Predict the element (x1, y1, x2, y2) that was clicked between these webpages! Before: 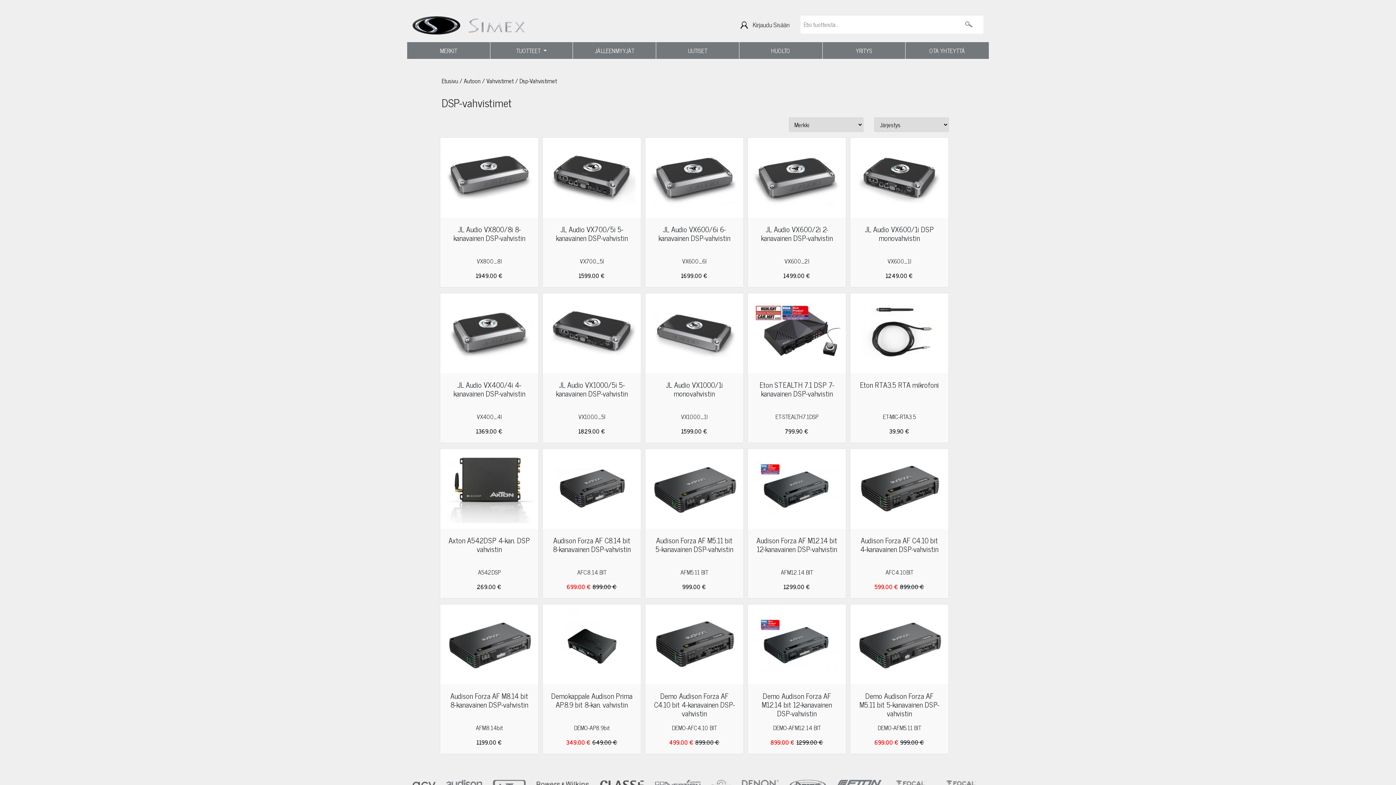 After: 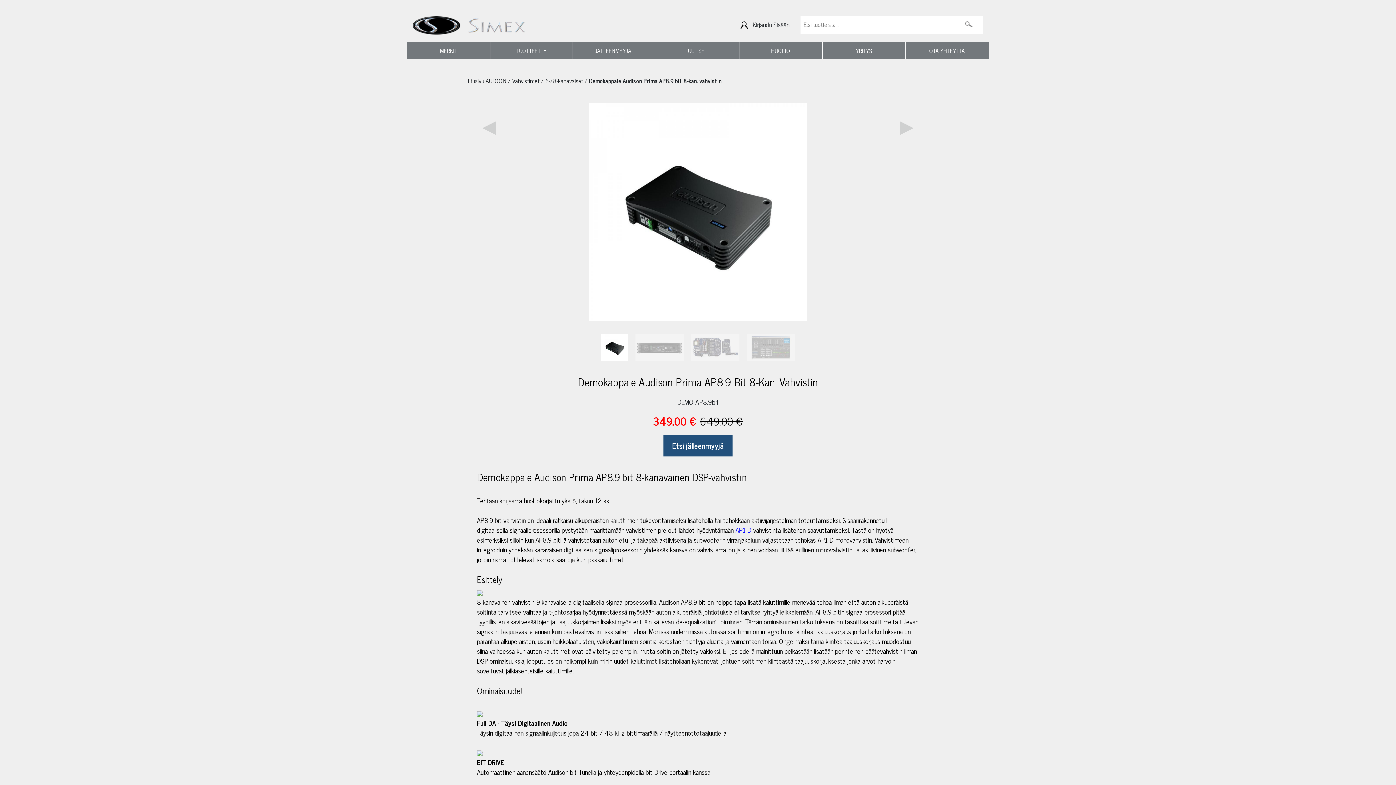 Action: bbox: (542, 604, 641, 684)